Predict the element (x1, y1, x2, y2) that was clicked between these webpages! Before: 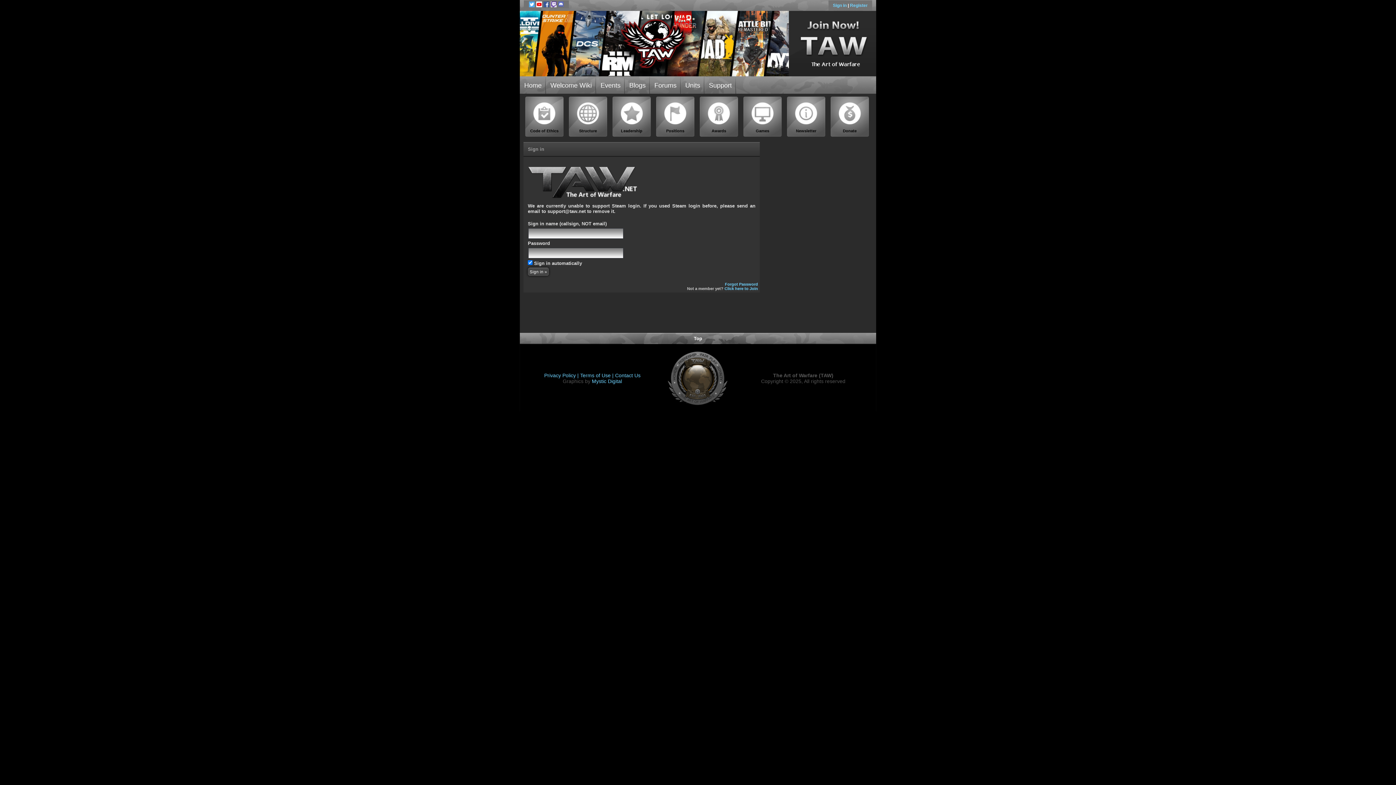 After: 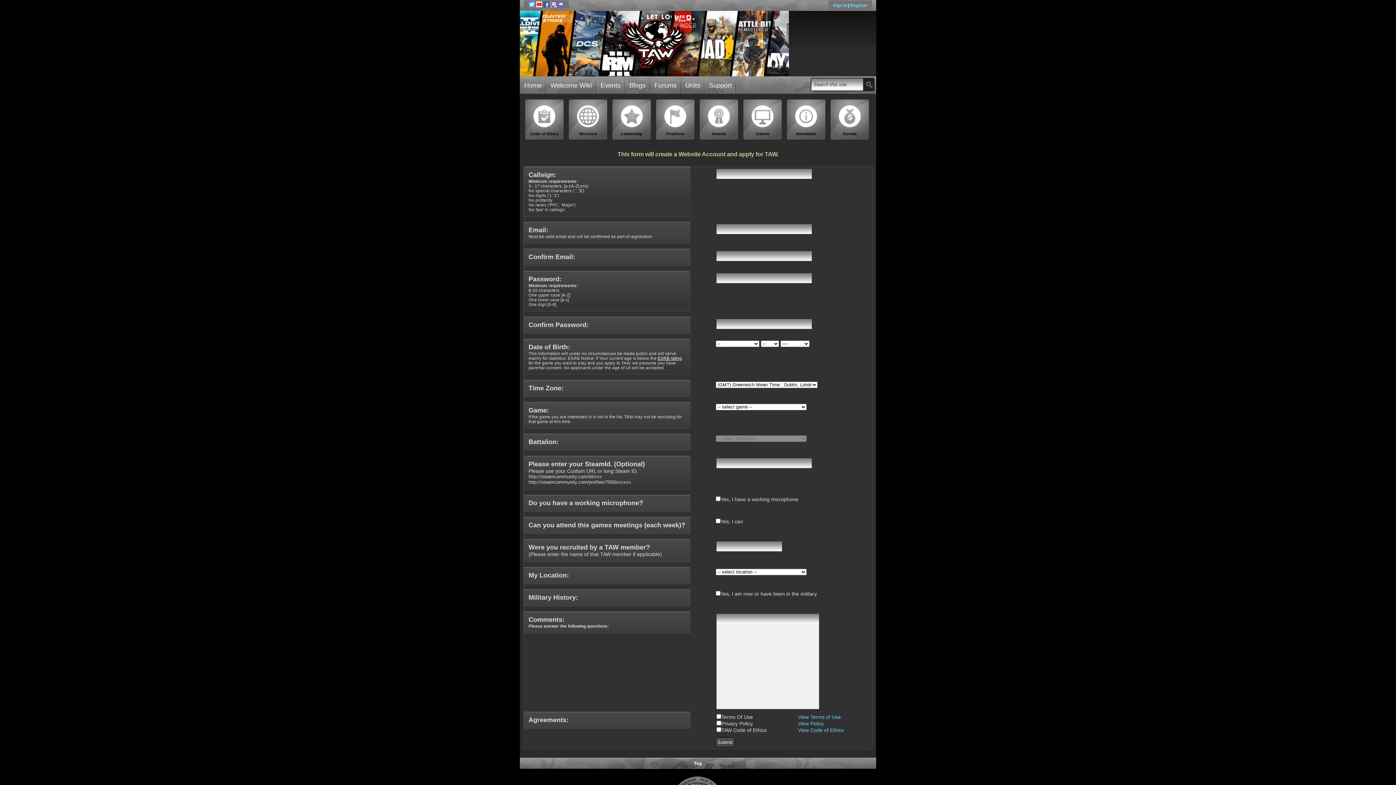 Action: label: Click here to Join bbox: (724, 286, 758, 290)